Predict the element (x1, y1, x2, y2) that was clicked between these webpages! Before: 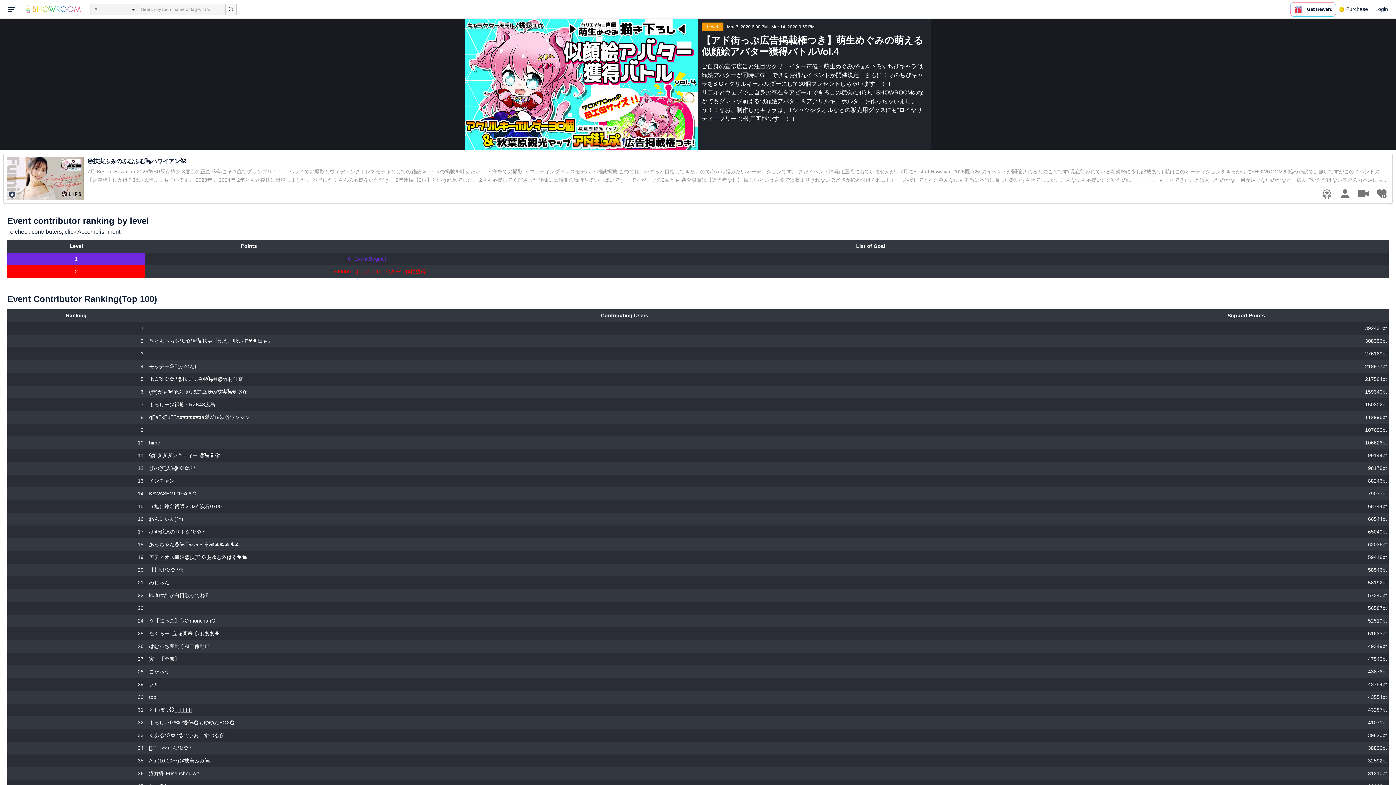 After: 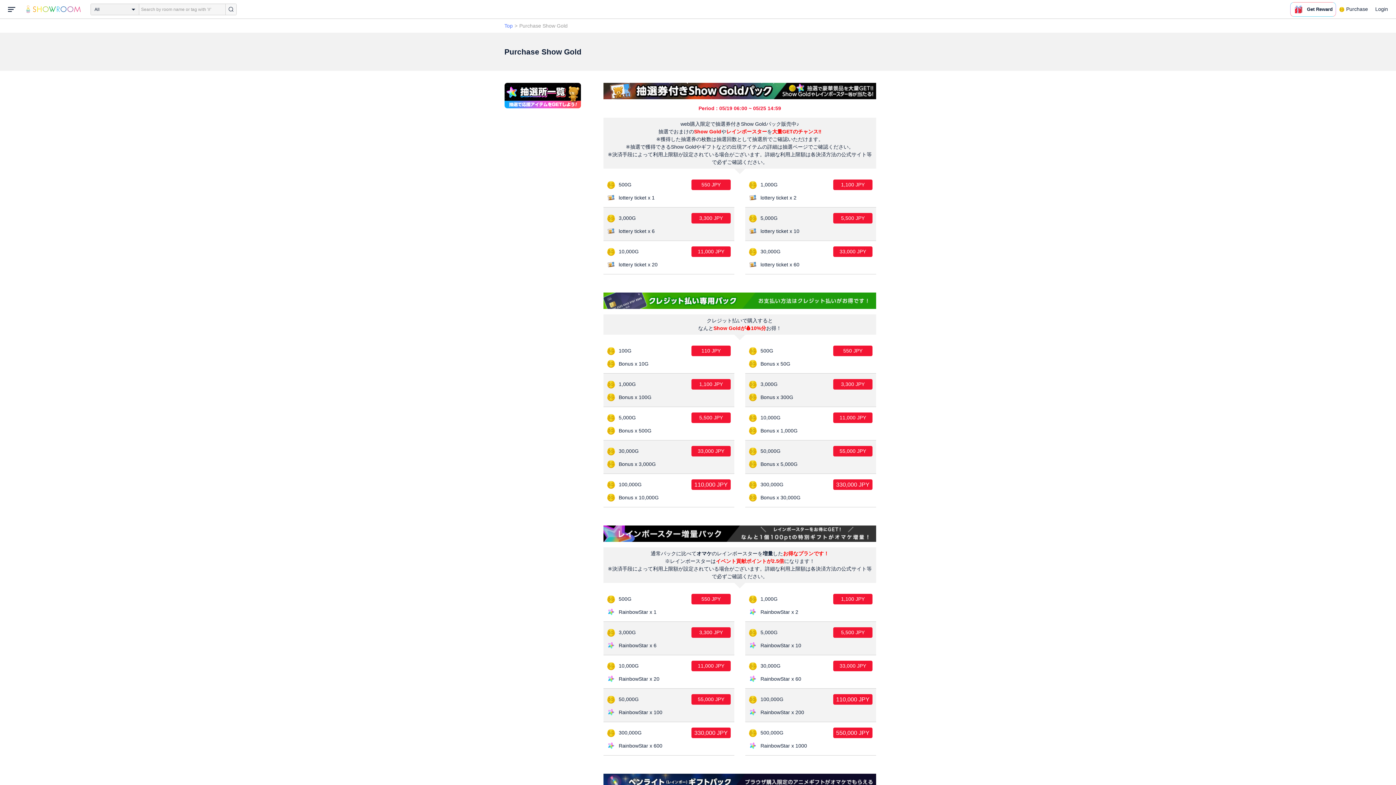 Action: label: Purchase bbox: (1336, 0, 1372, 18)